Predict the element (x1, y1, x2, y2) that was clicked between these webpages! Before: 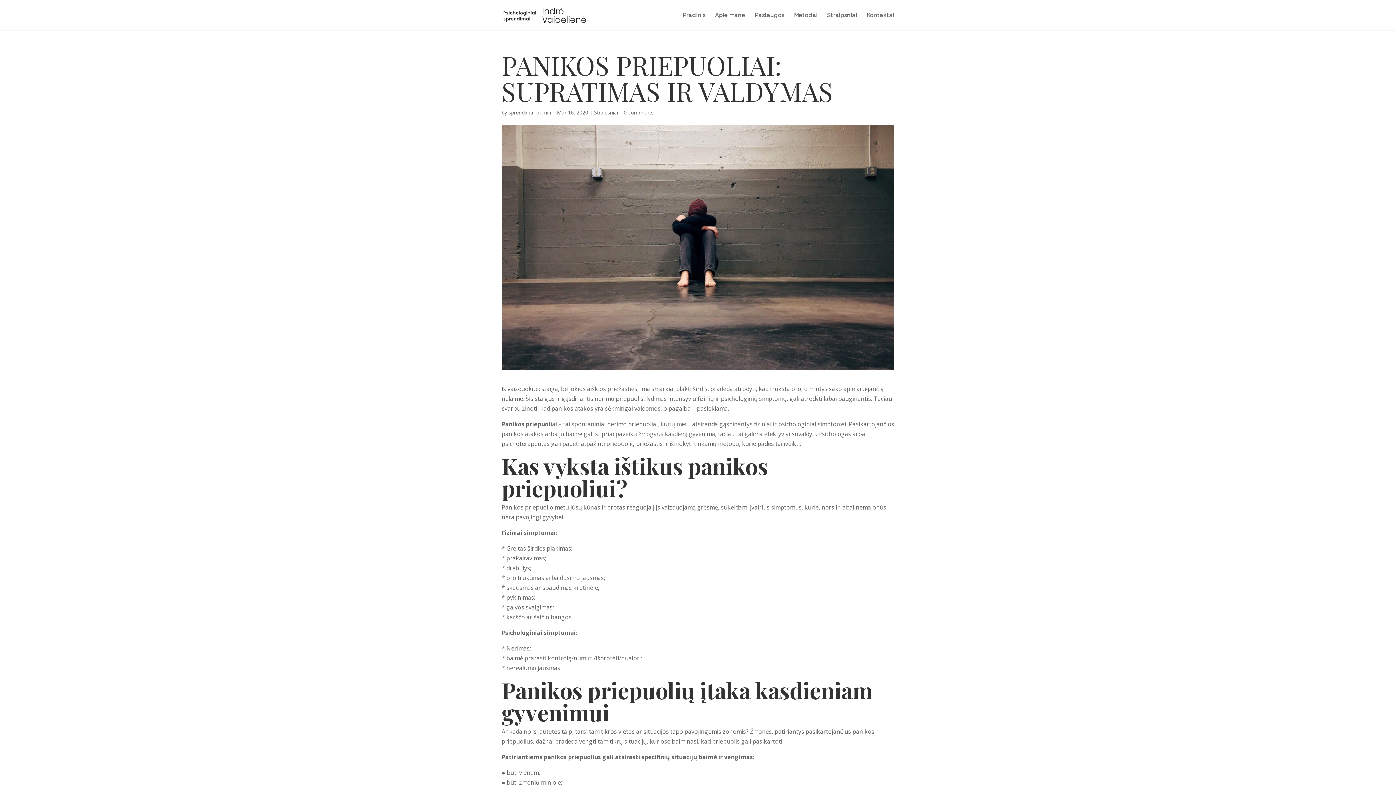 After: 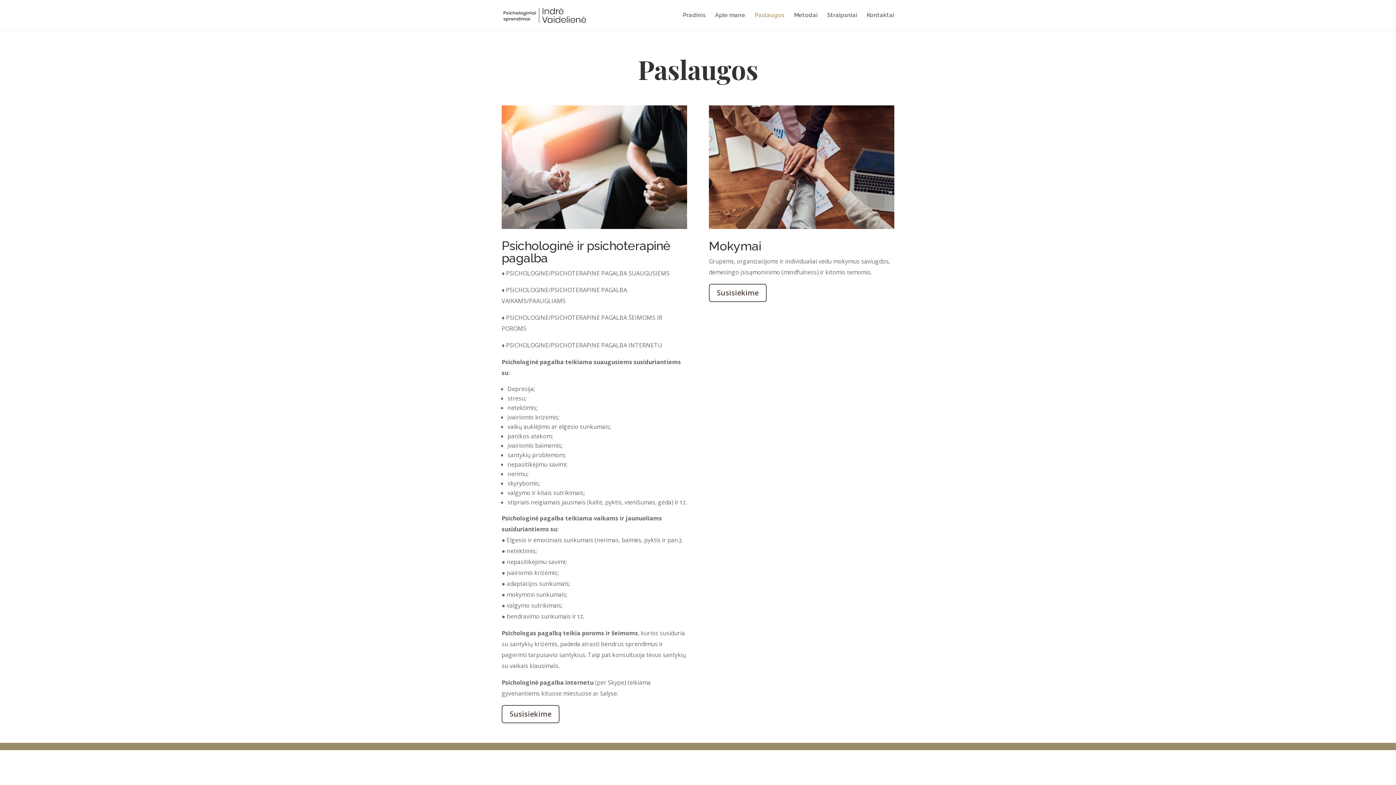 Action: label: Paslaugos bbox: (754, 12, 784, 30)